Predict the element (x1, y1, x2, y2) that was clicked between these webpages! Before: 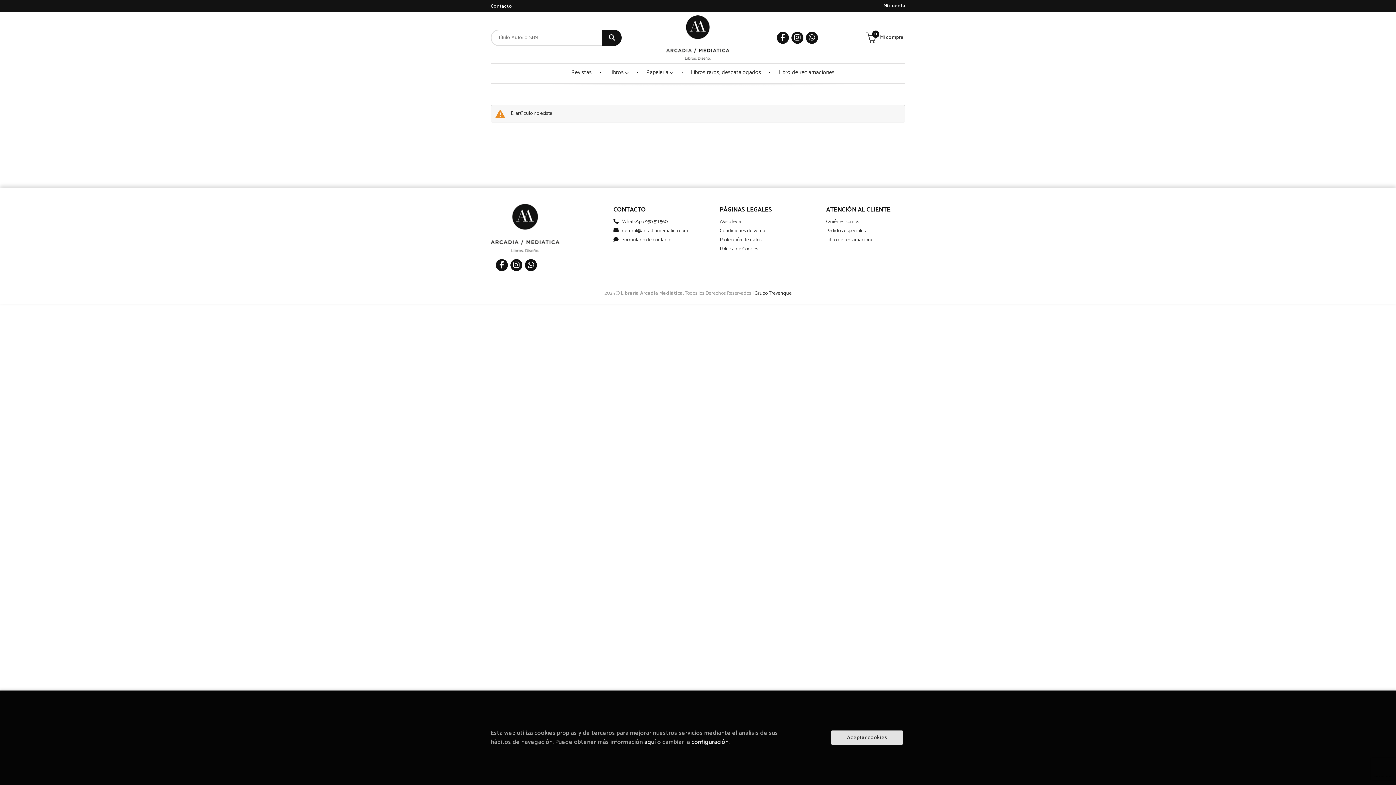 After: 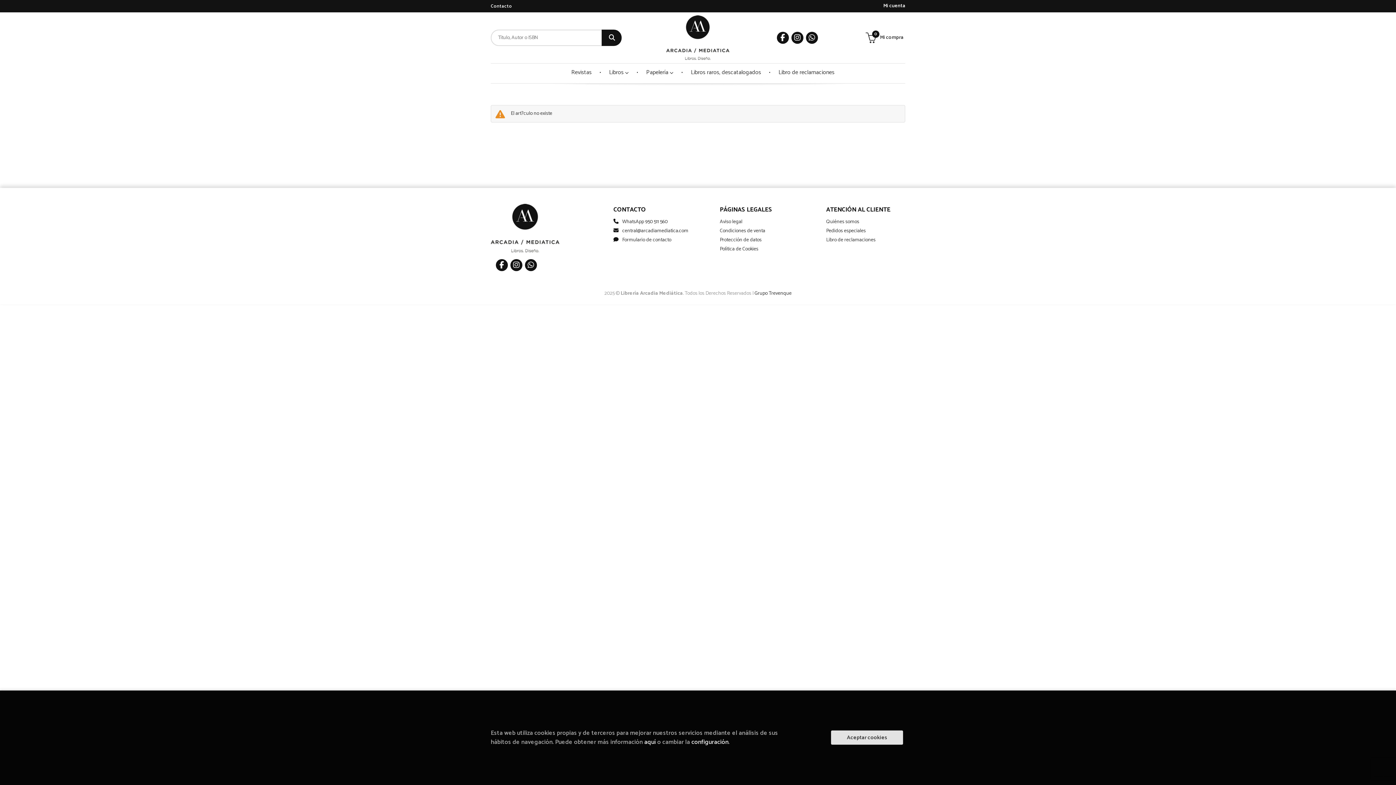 Action: bbox: (865, 32, 903, 43) label: Mi compra
0